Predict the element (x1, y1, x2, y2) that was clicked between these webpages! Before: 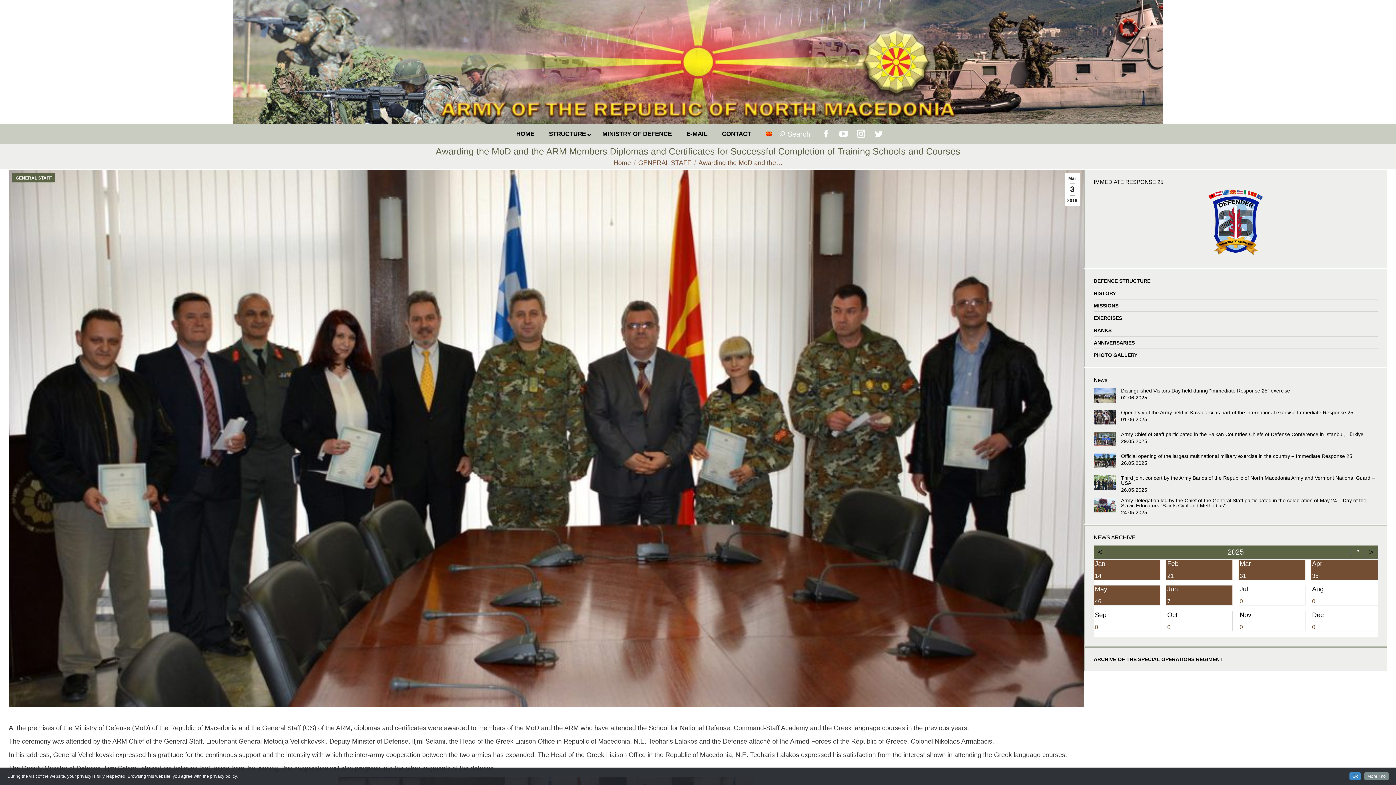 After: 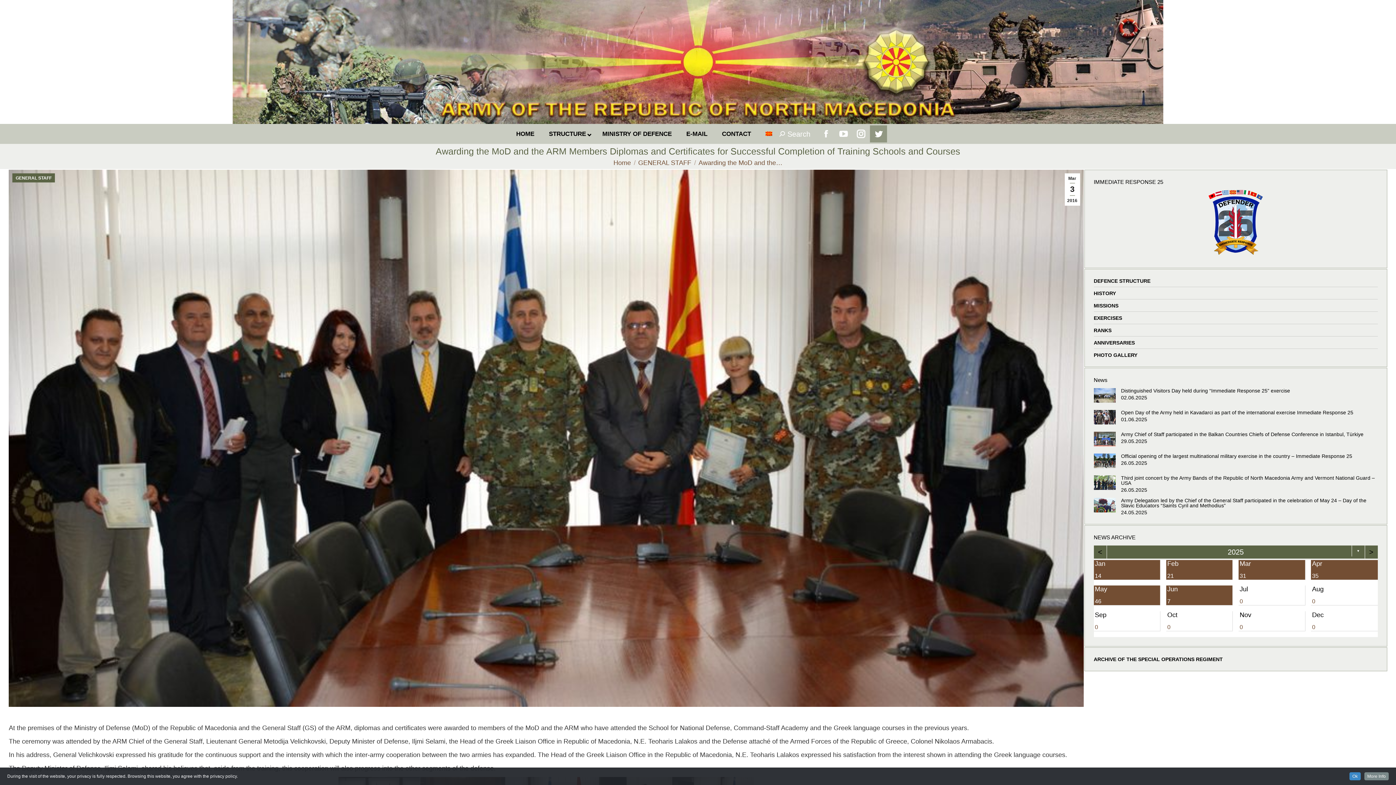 Action: bbox: (870, 125, 887, 142) label: Twitter page opens in new window